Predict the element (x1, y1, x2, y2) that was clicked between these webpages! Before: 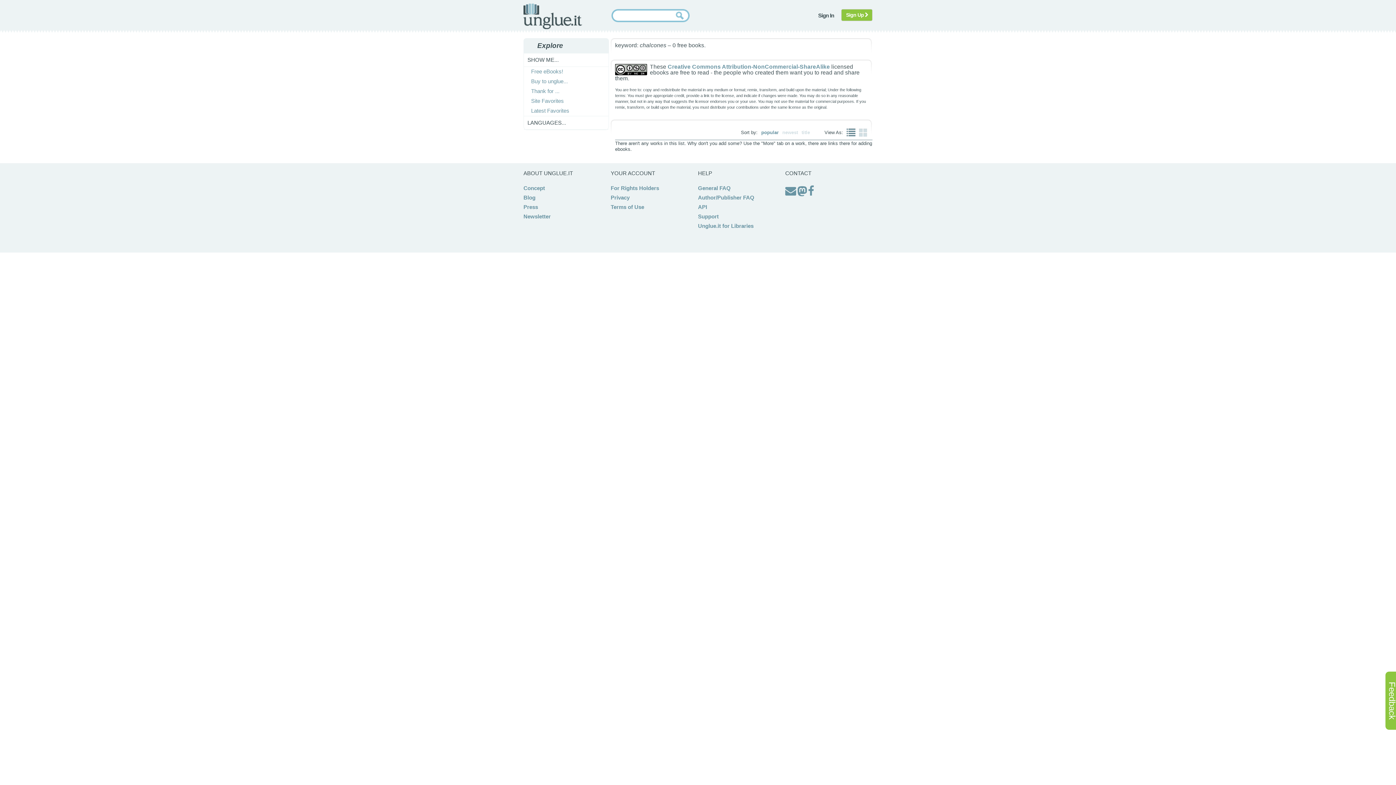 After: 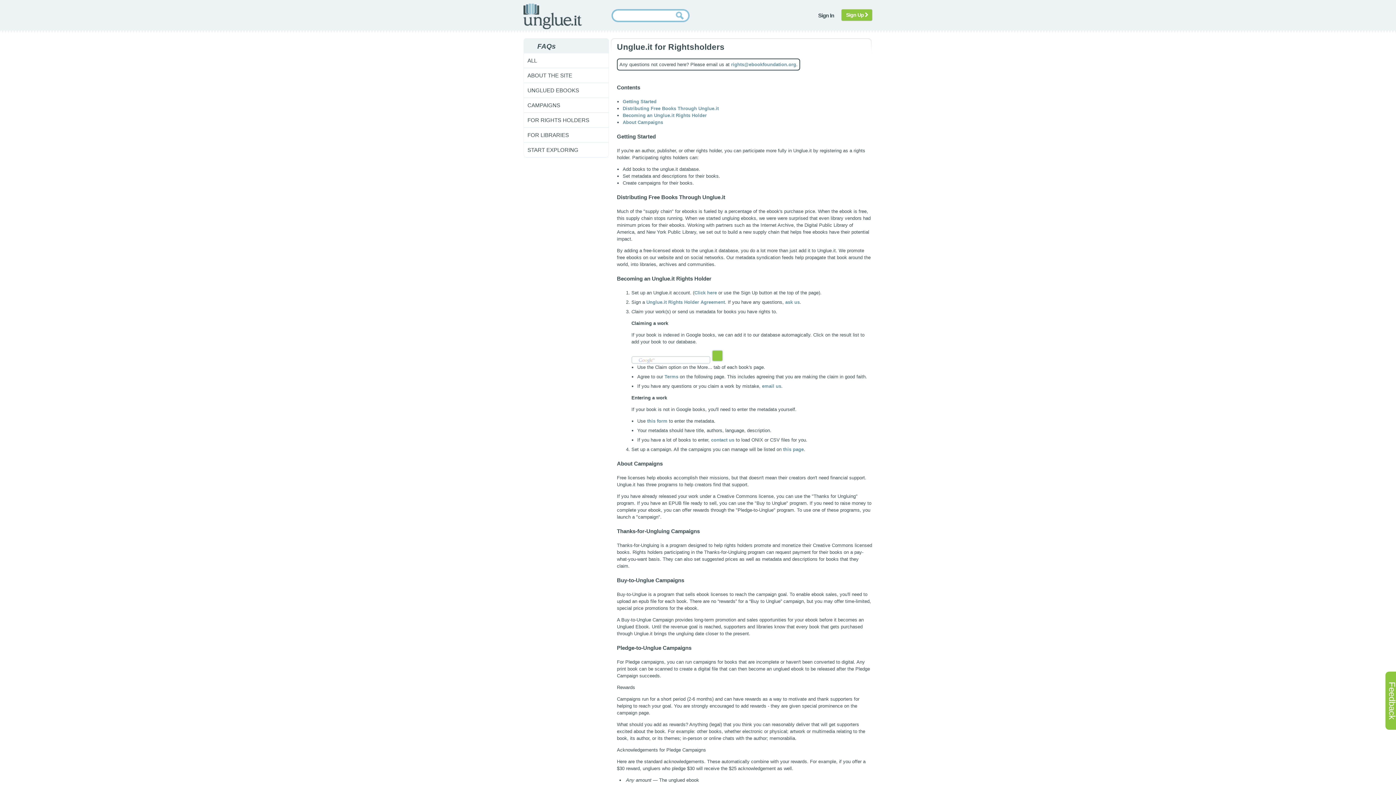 Action: label: For Rights Holders bbox: (610, 185, 659, 191)